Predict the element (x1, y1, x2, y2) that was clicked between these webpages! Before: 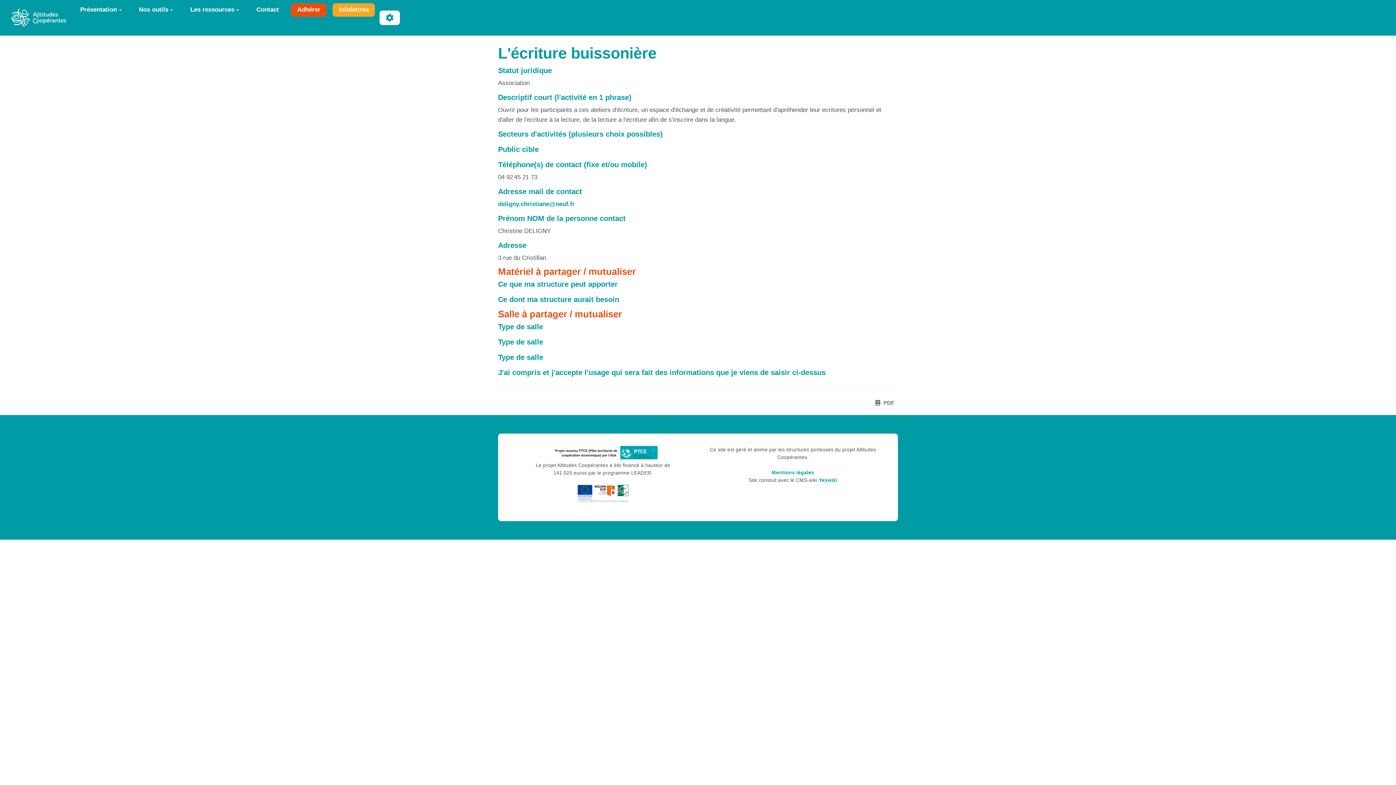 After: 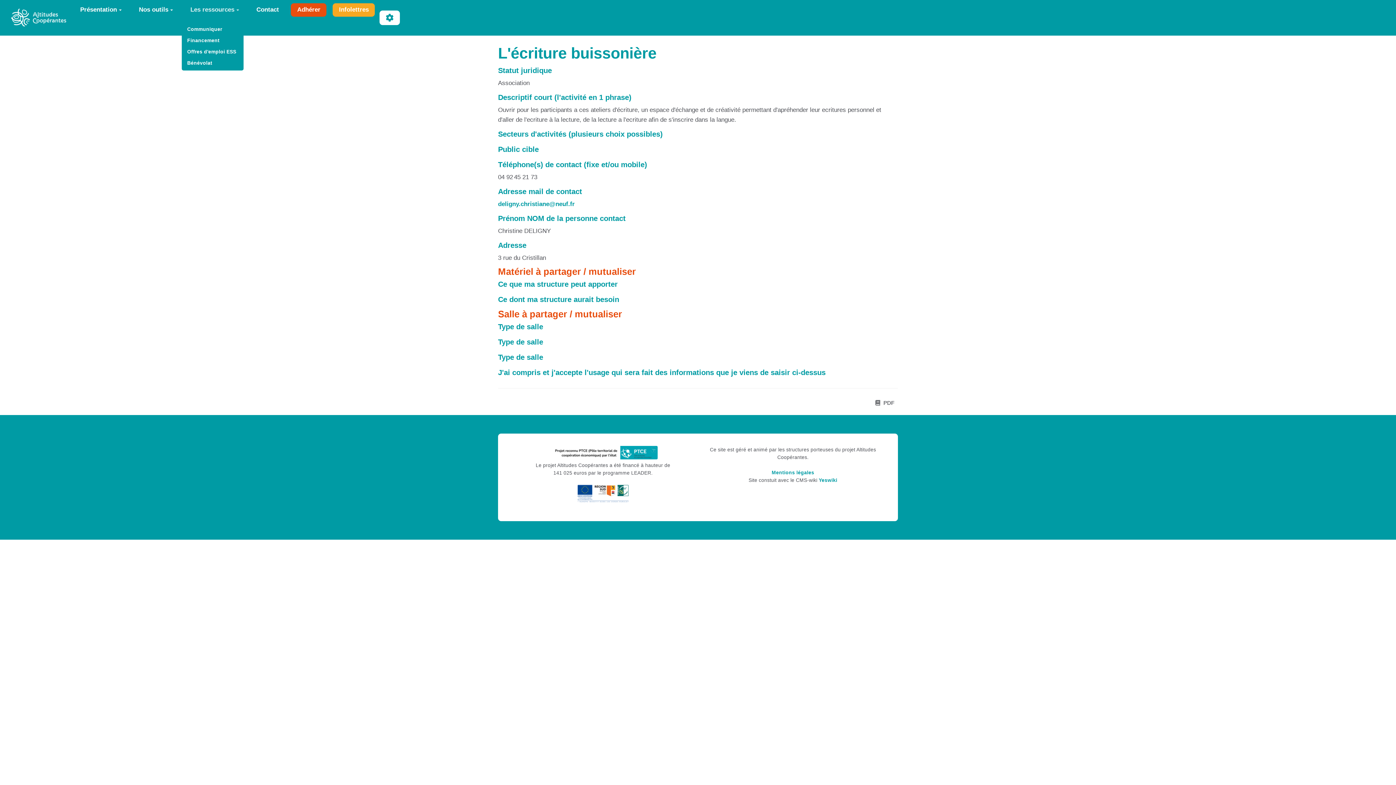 Action: bbox: (181, 3, 247, 16) label: Les ressources